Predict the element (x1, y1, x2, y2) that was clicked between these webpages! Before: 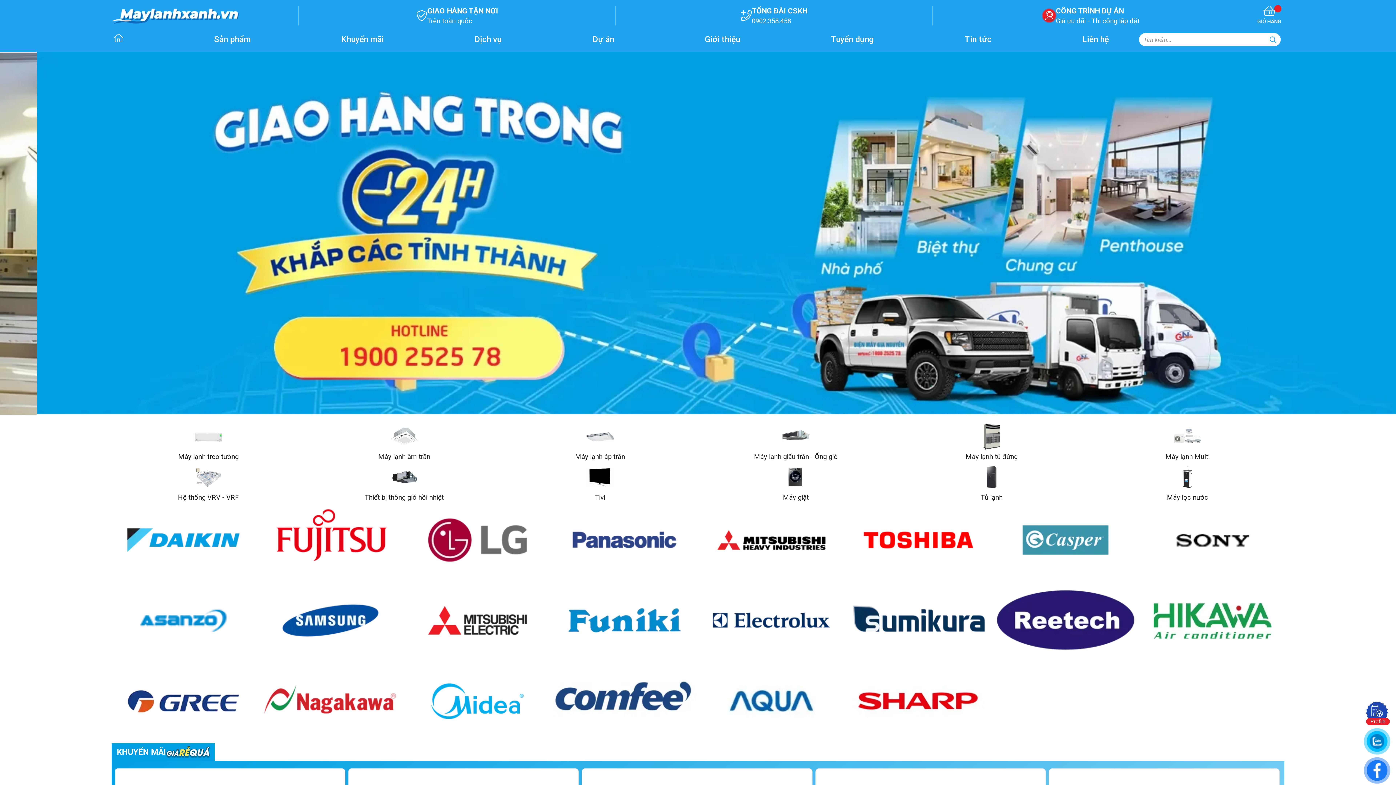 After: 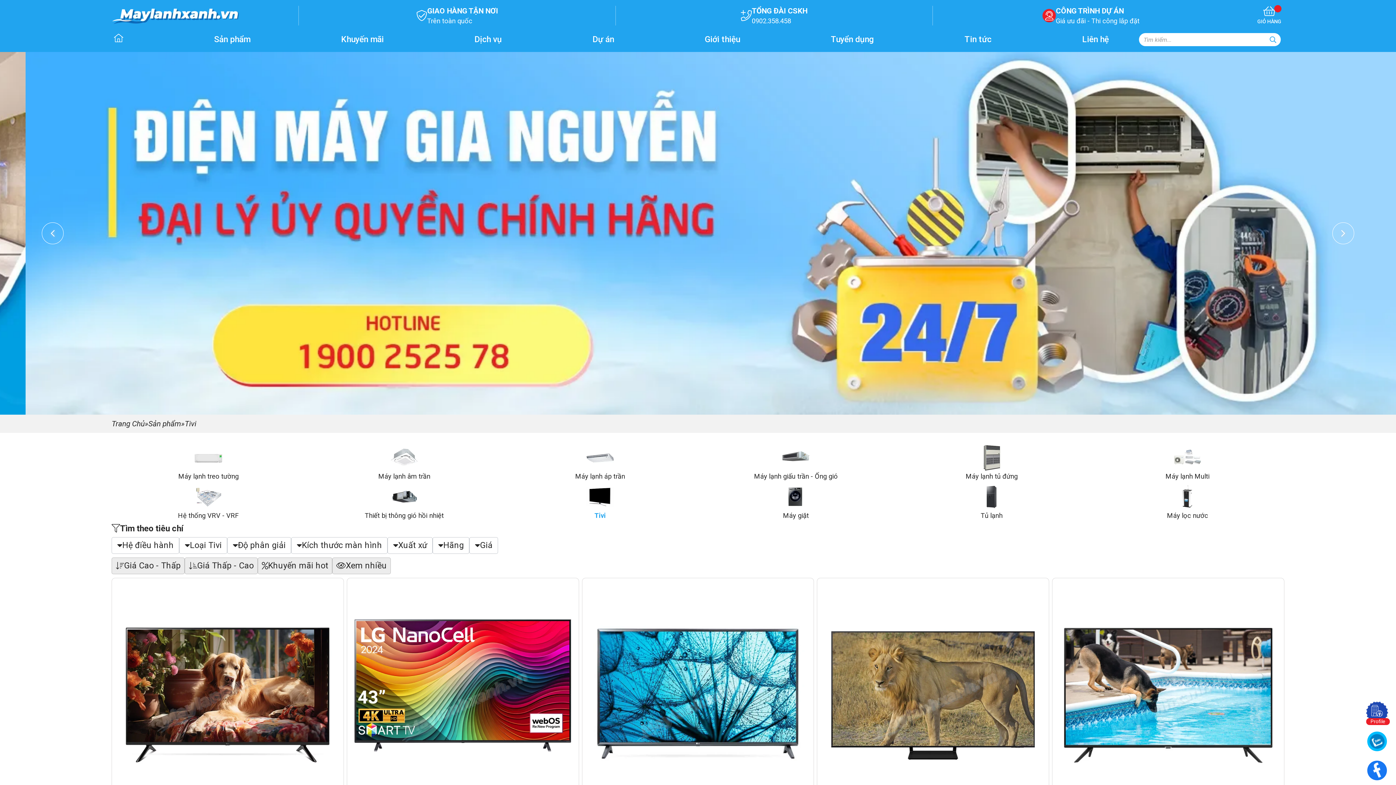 Action: label: Tivi bbox: (503, 463, 697, 502)